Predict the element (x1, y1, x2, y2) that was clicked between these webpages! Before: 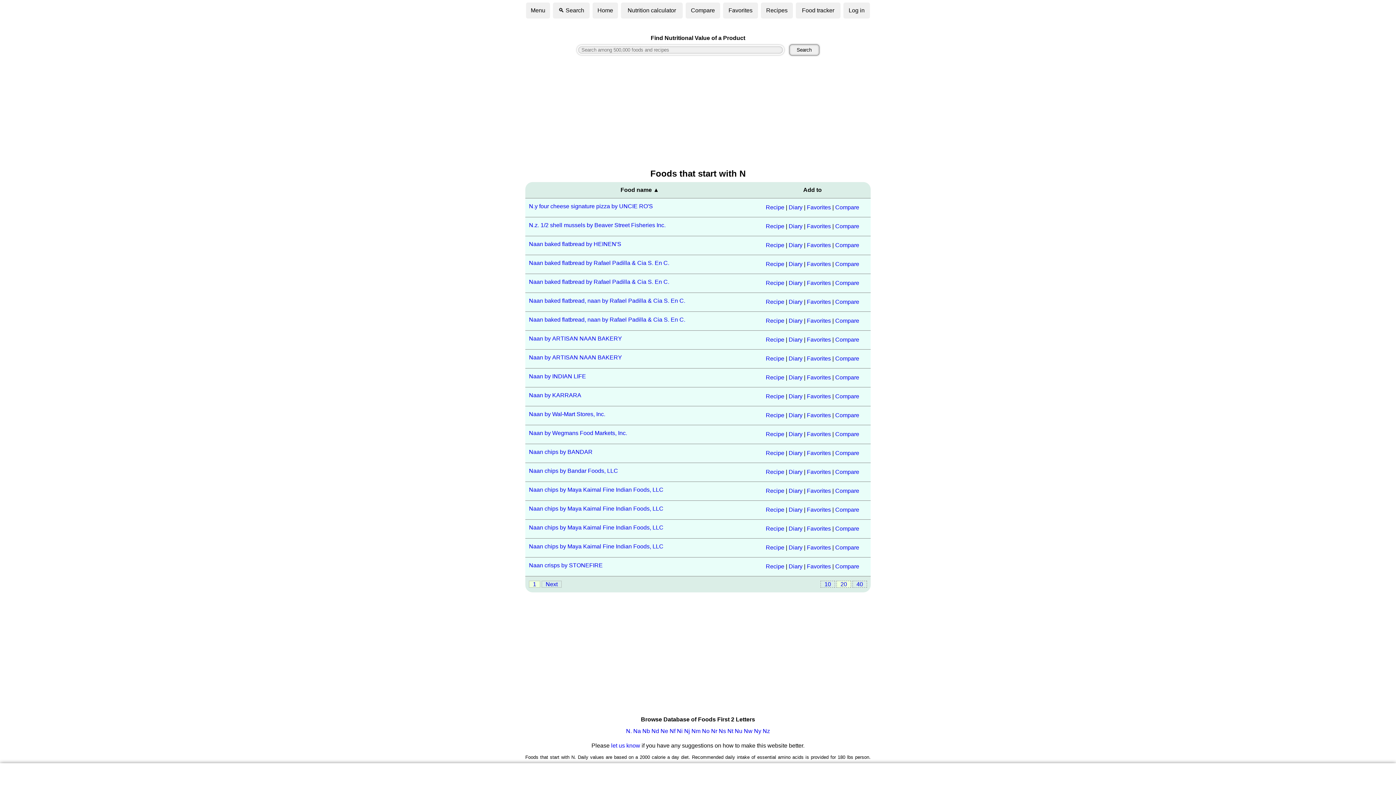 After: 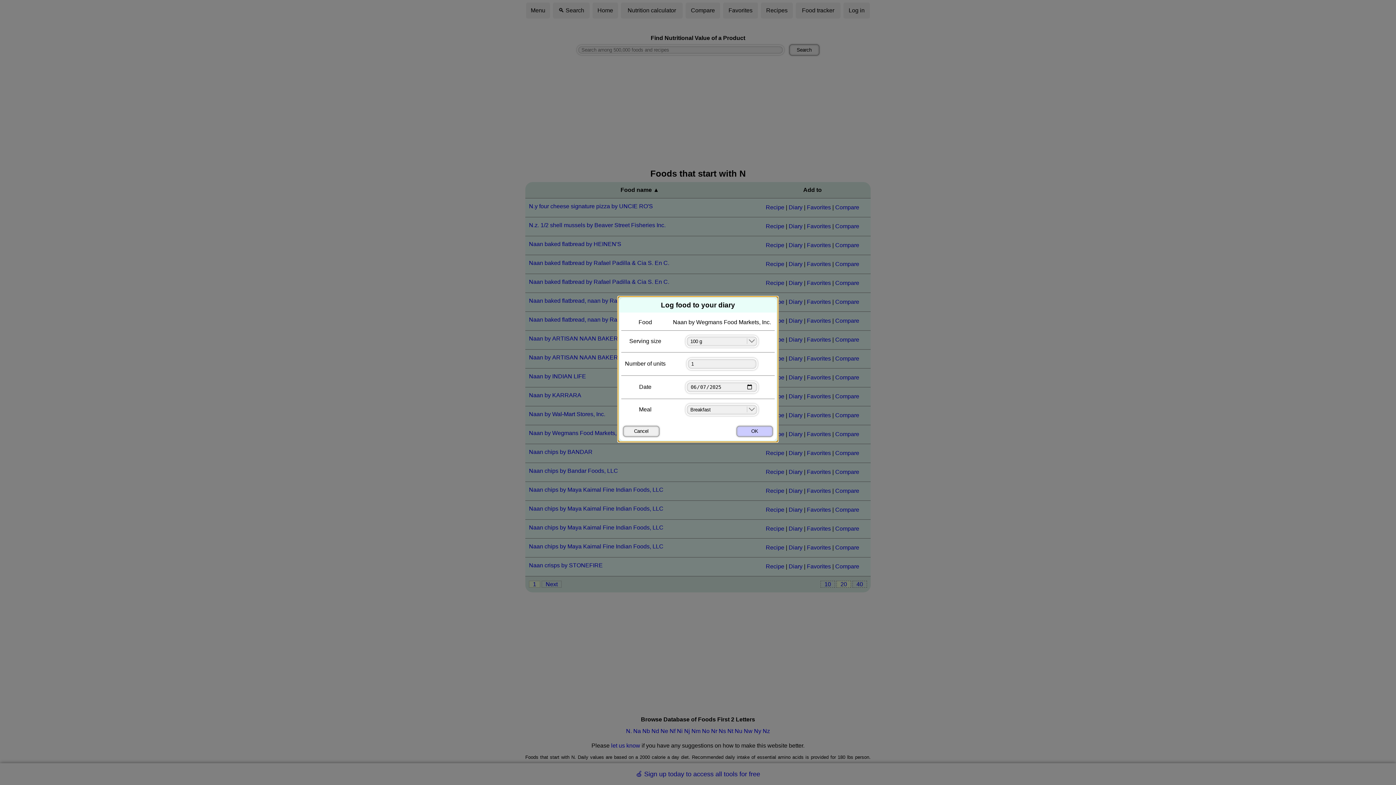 Action: bbox: (788, 431, 802, 437) label: Diary